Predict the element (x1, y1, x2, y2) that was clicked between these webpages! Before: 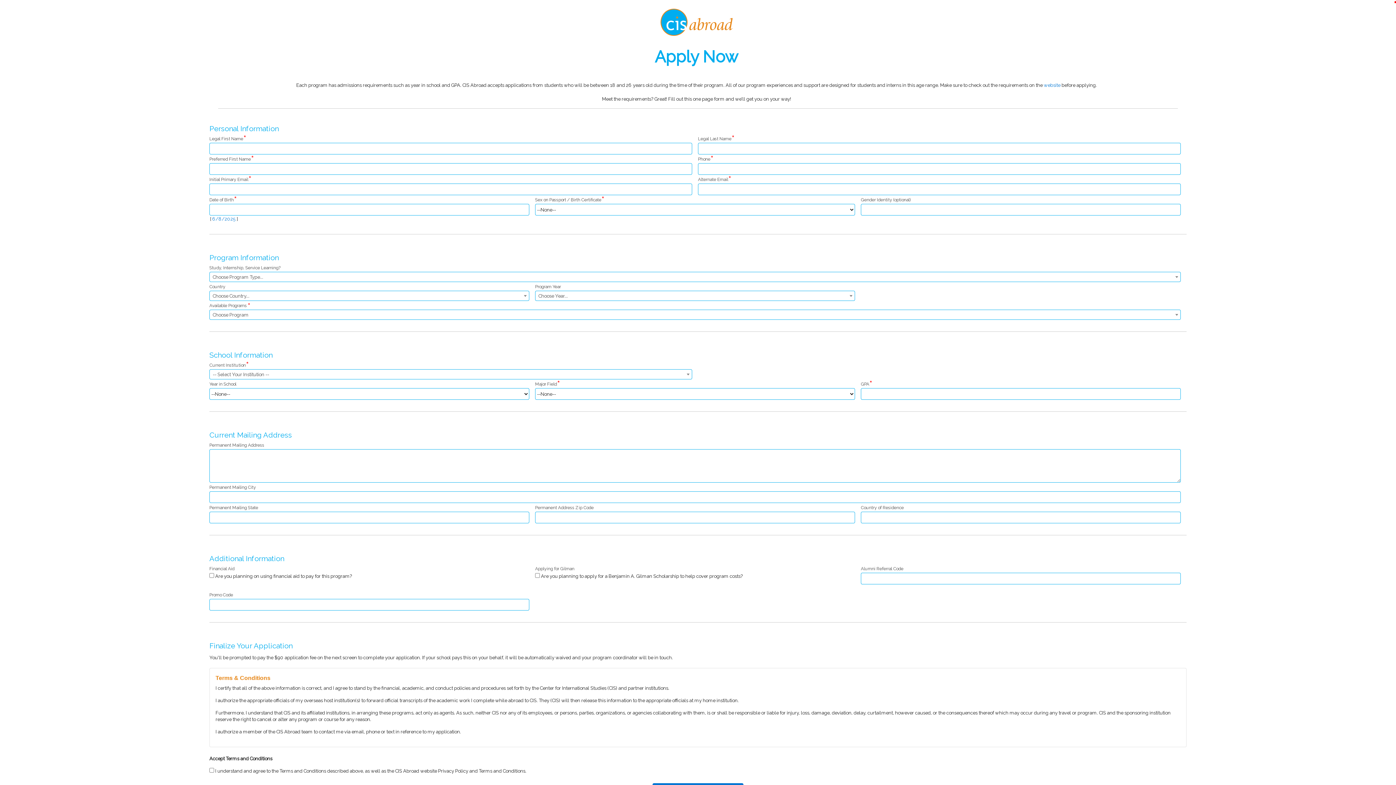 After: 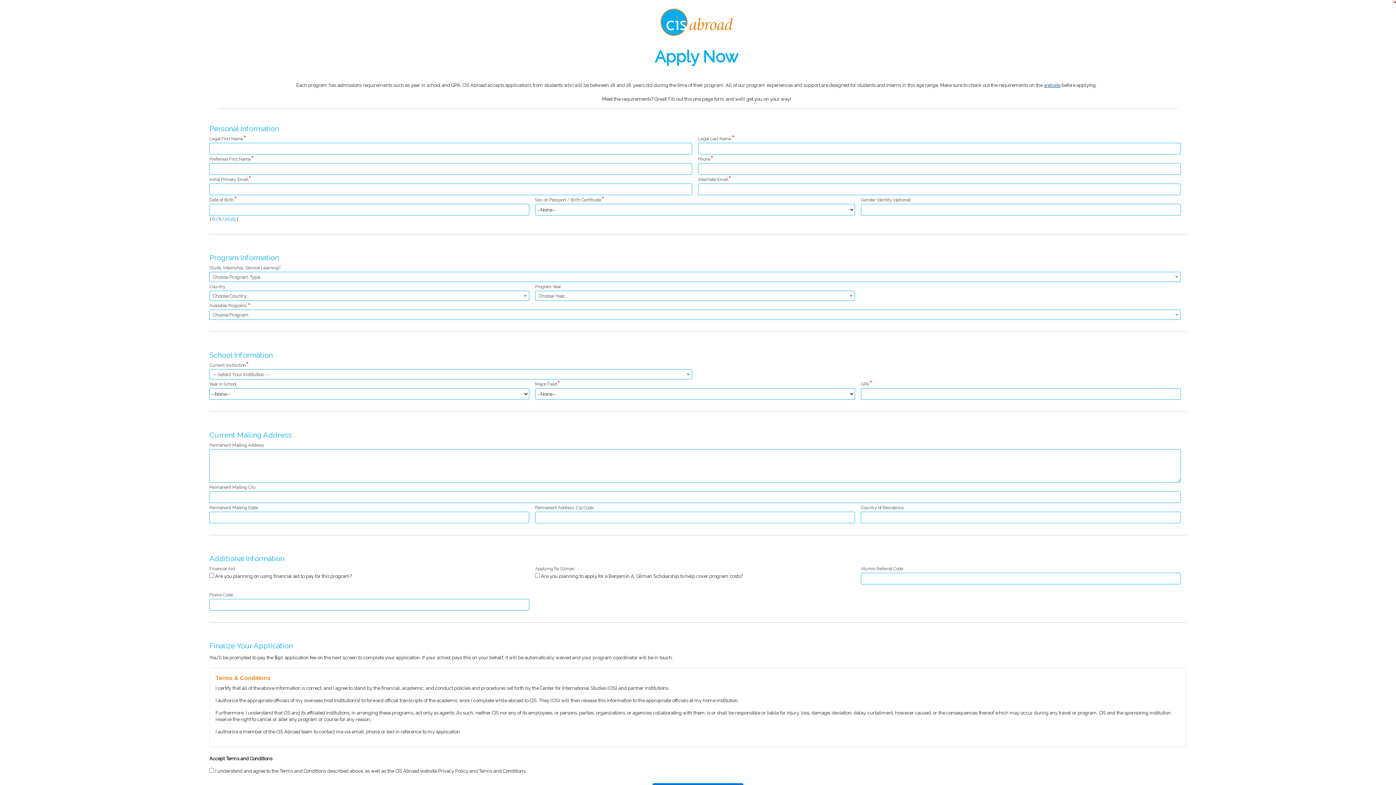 Action: label: website bbox: (1044, 82, 1060, 88)